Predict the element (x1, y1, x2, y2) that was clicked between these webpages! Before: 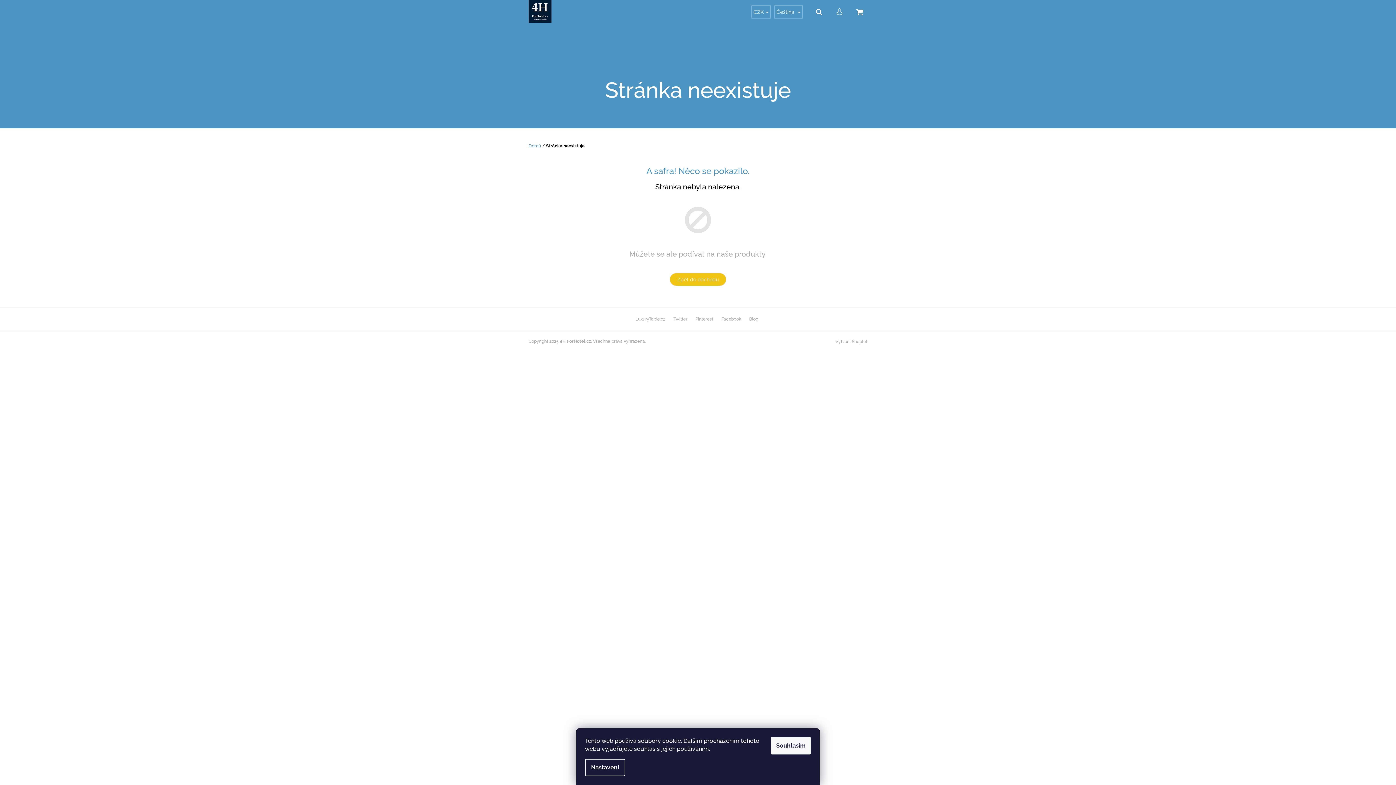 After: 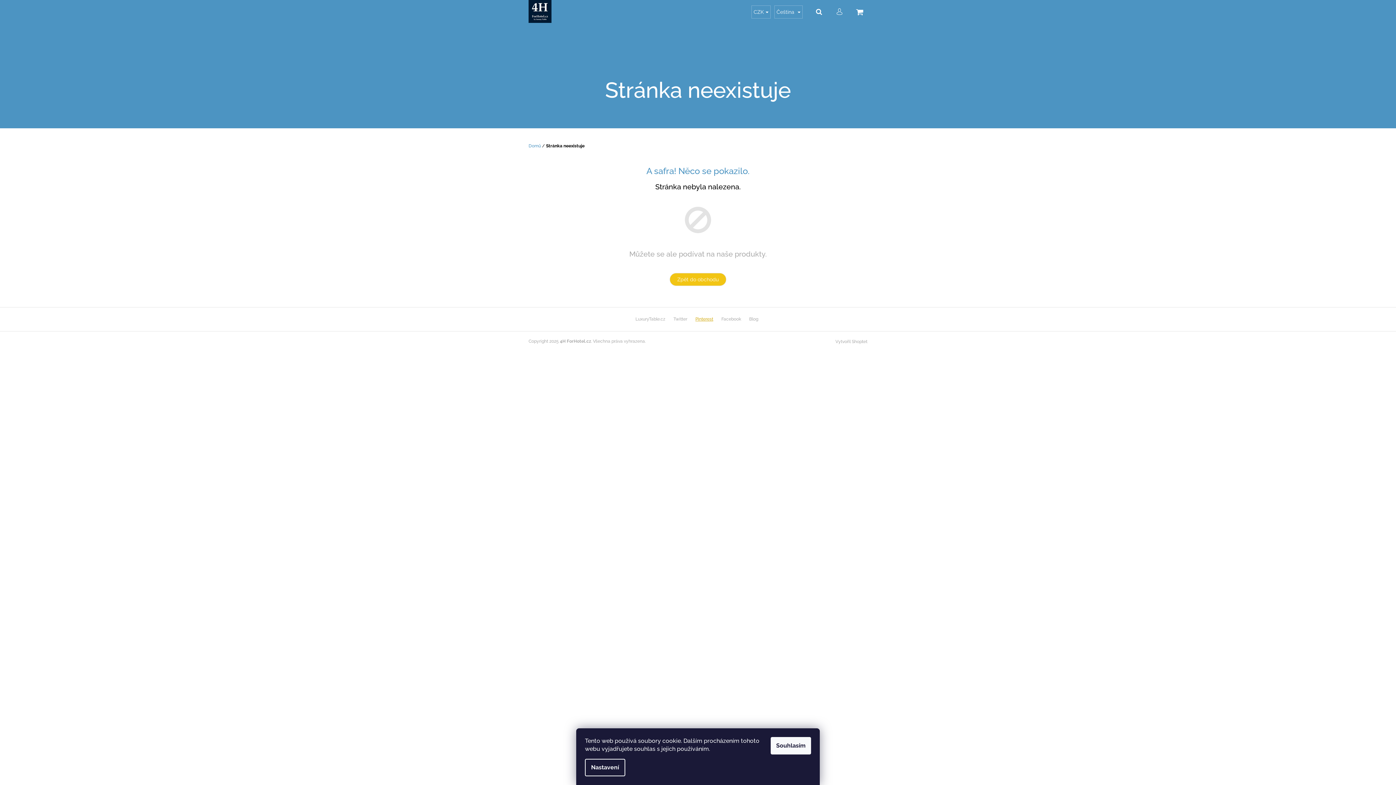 Action: bbox: (693, 316, 715, 322) label: Pinterest